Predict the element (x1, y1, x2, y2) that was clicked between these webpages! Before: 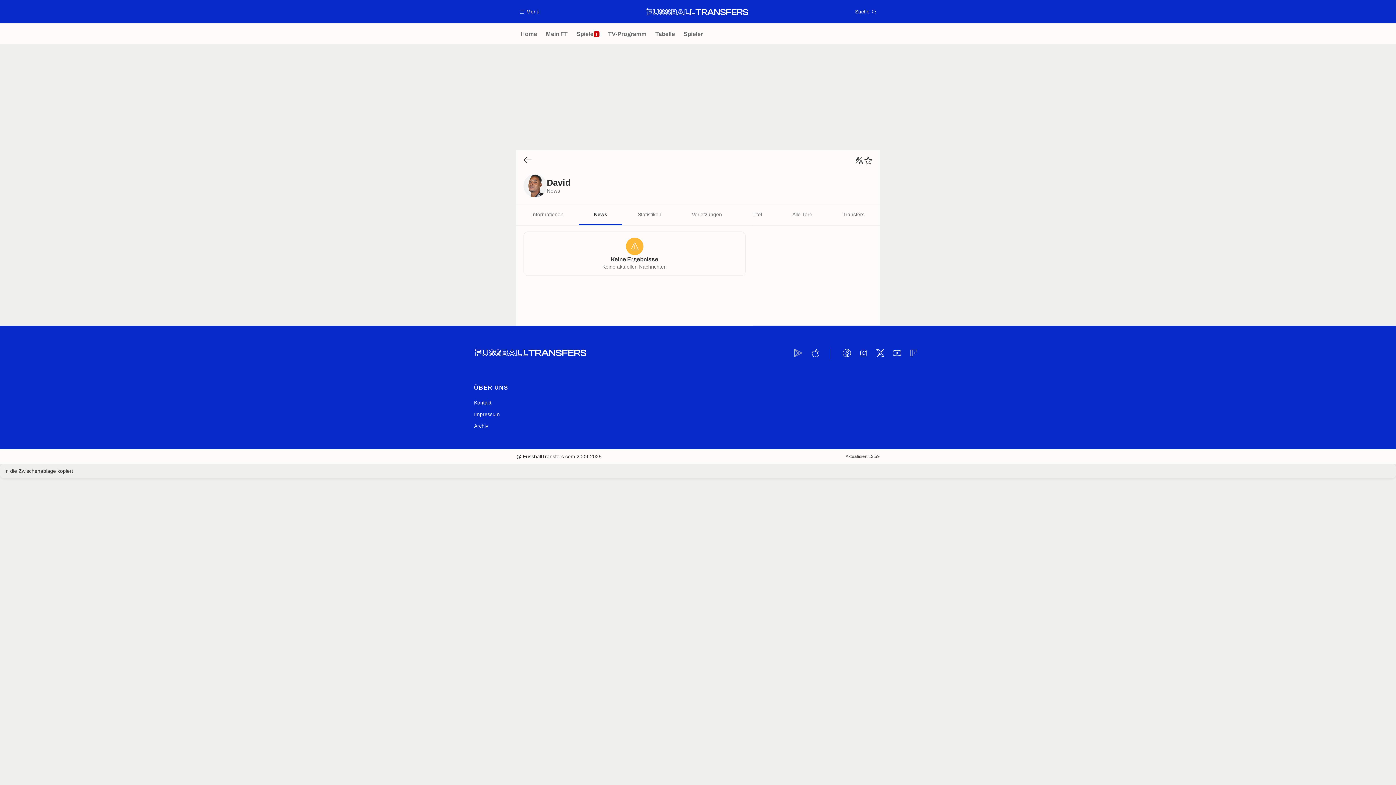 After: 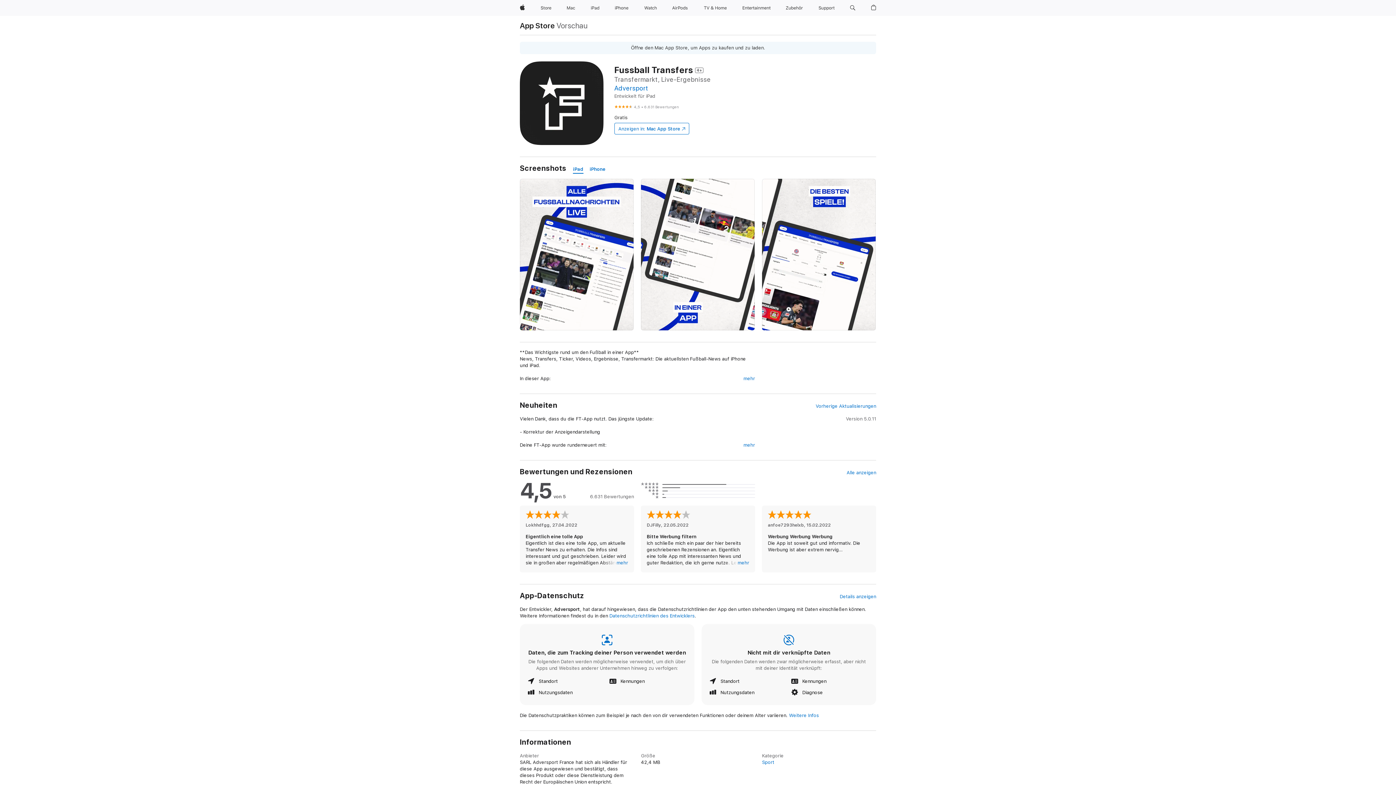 Action: bbox: (809, 347, 820, 358)